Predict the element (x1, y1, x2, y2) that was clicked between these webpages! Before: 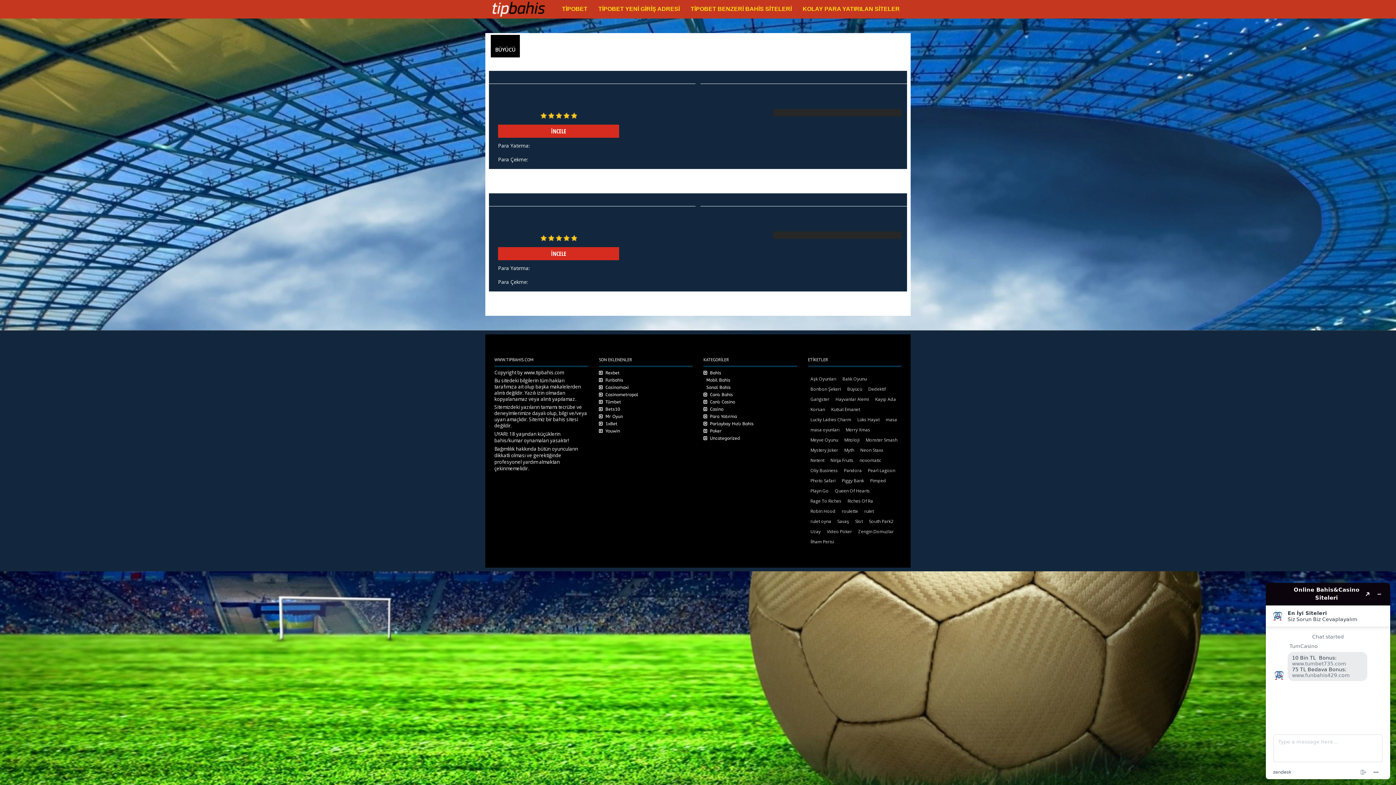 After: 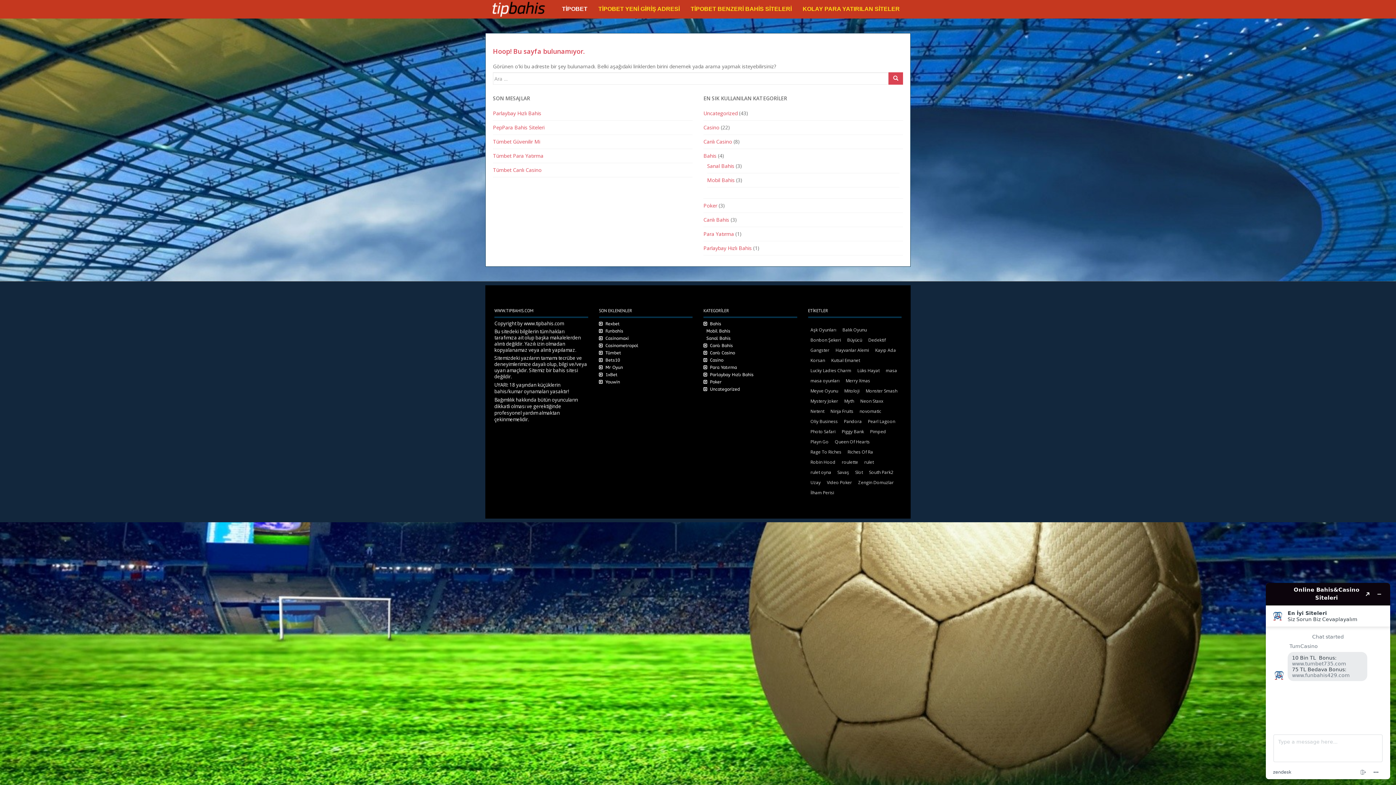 Action: bbox: (556, 0, 593, 18) label: TİPOBET